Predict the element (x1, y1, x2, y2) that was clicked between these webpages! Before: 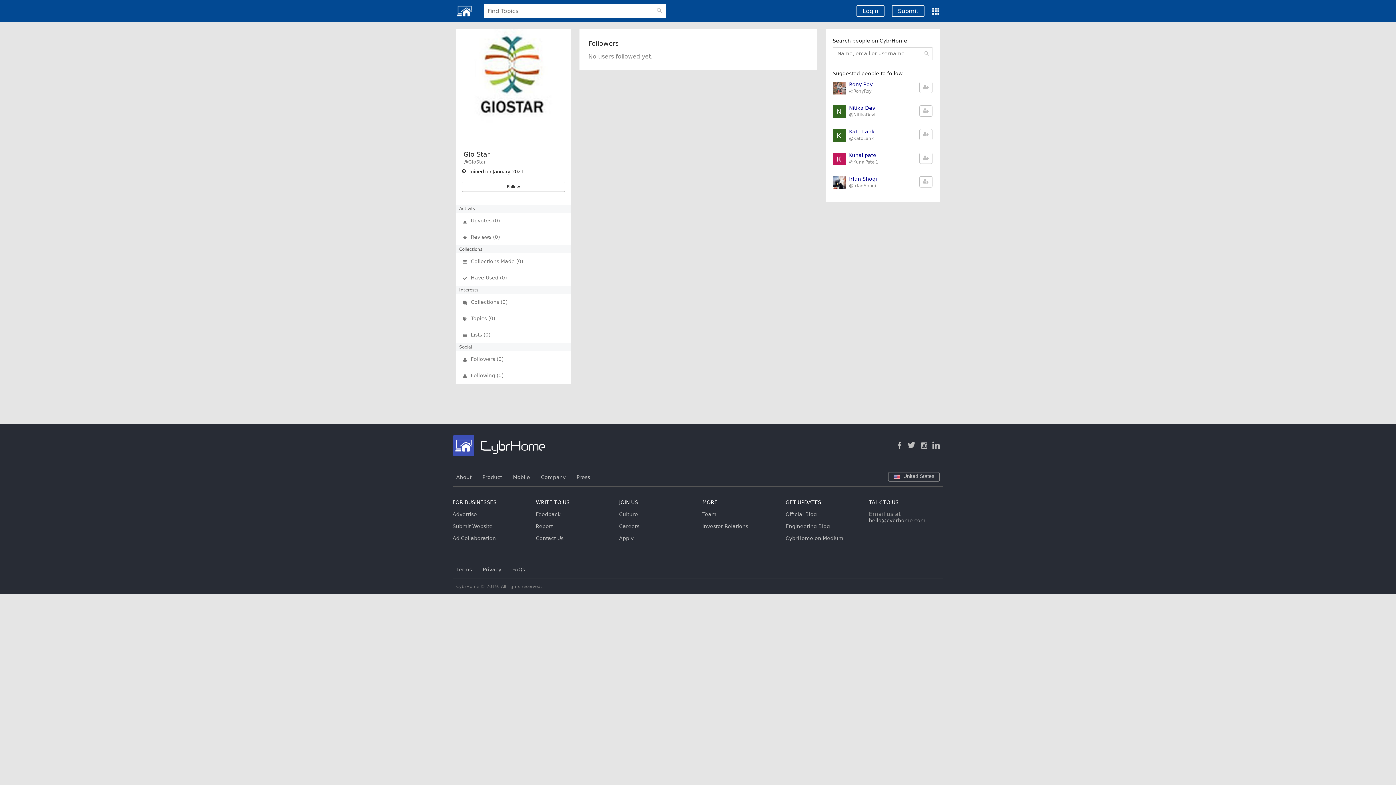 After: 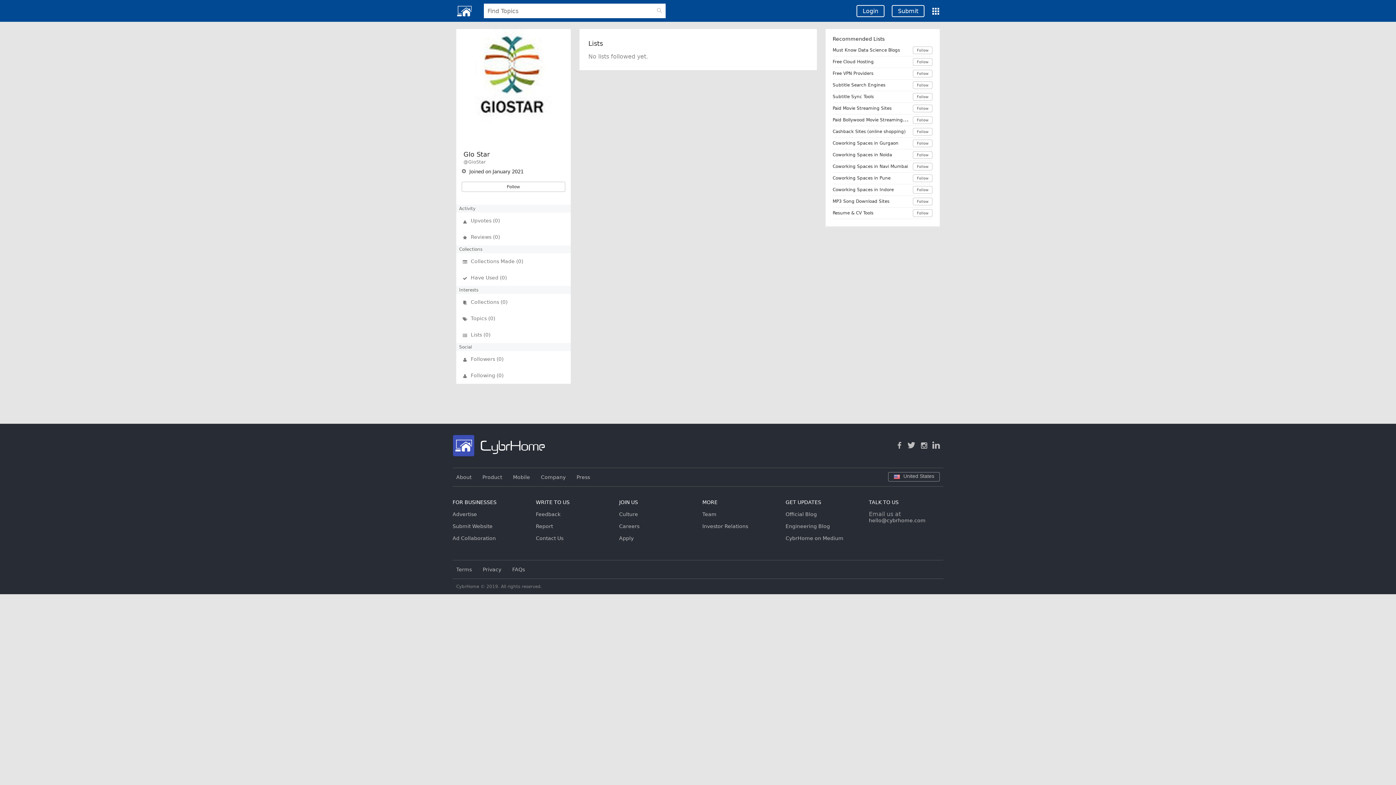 Action: bbox: (456, 326, 570, 343) label: Lists (0)